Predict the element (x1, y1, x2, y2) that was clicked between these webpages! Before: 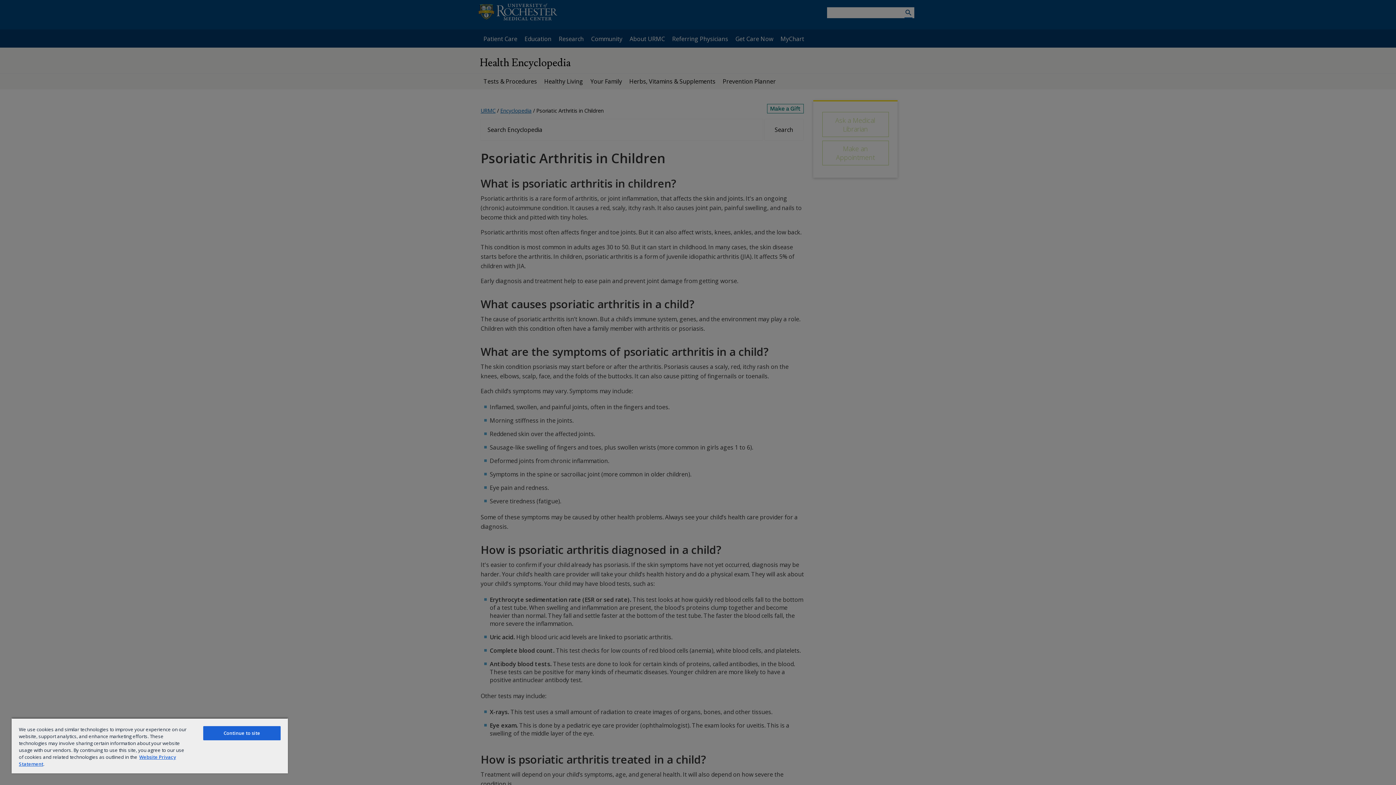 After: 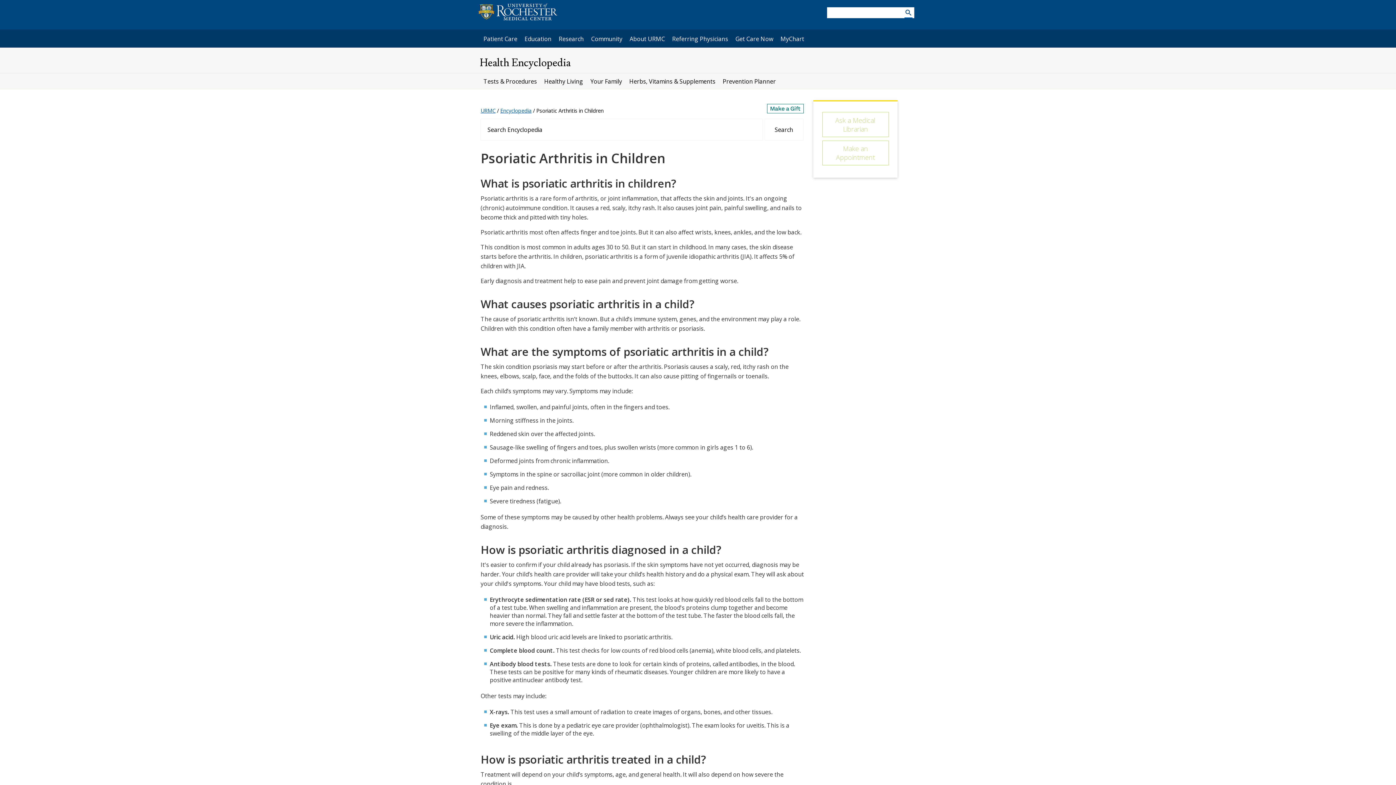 Action: bbox: (203, 726, 280, 740) label: Continue to site